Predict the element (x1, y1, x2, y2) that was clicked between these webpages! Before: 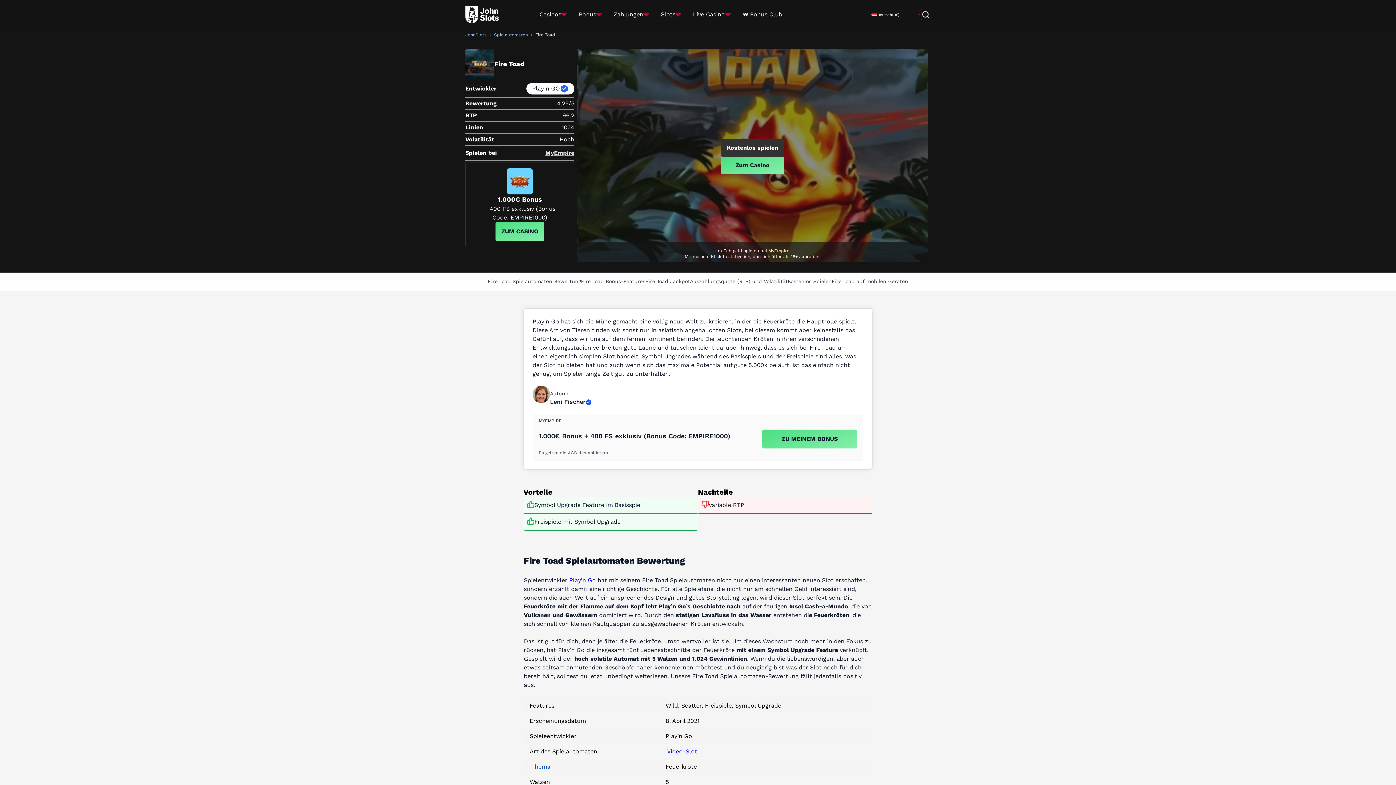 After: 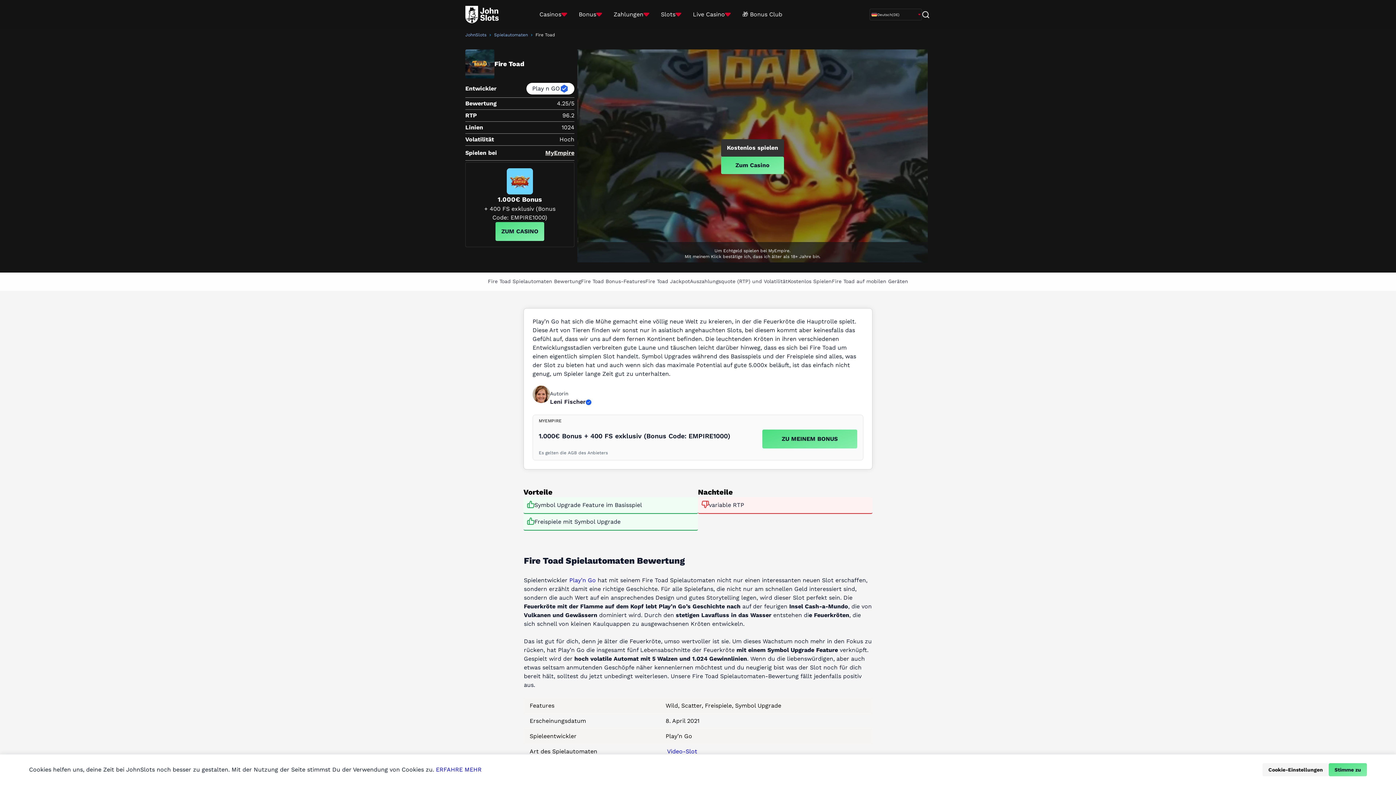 Action: bbox: (538, 450, 760, 457) label: Es gelten die AGB des Anbieters